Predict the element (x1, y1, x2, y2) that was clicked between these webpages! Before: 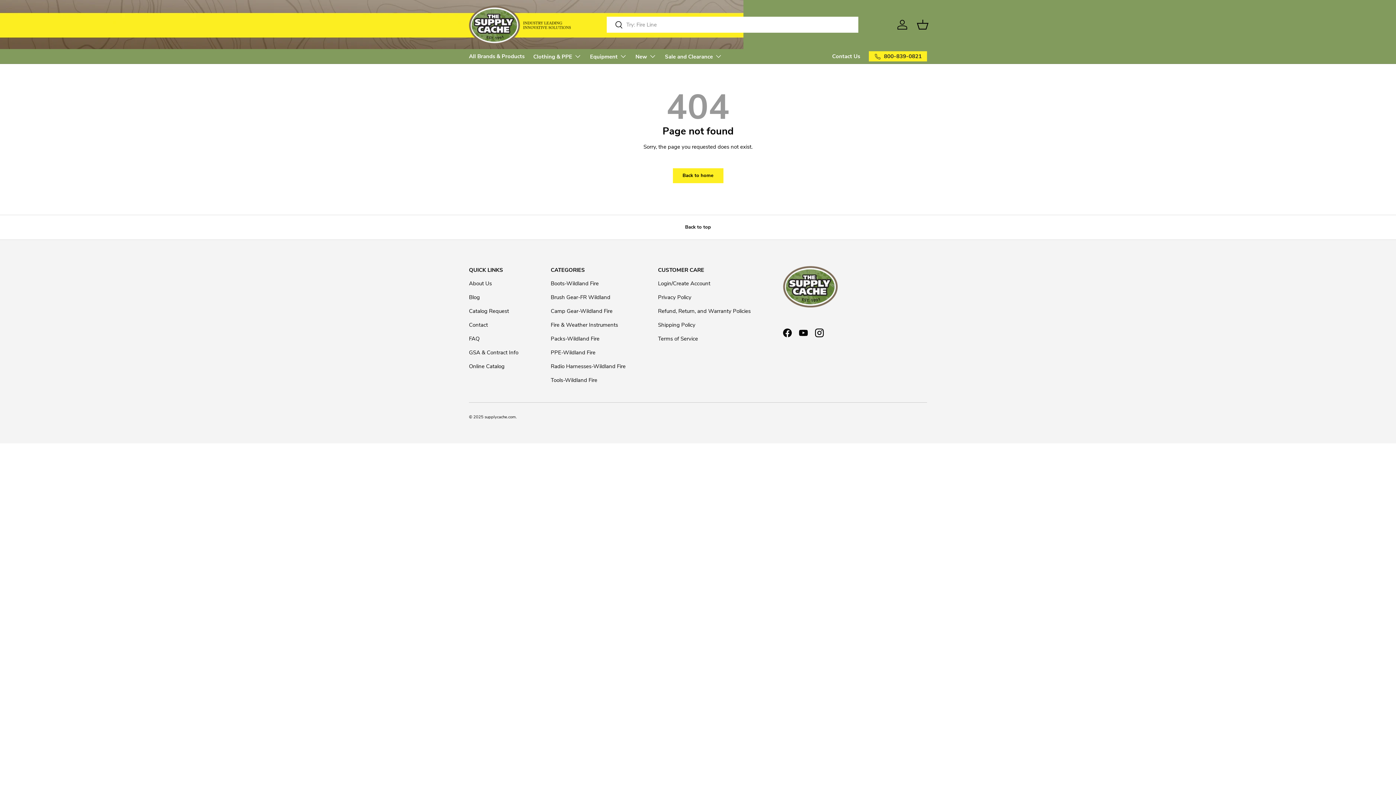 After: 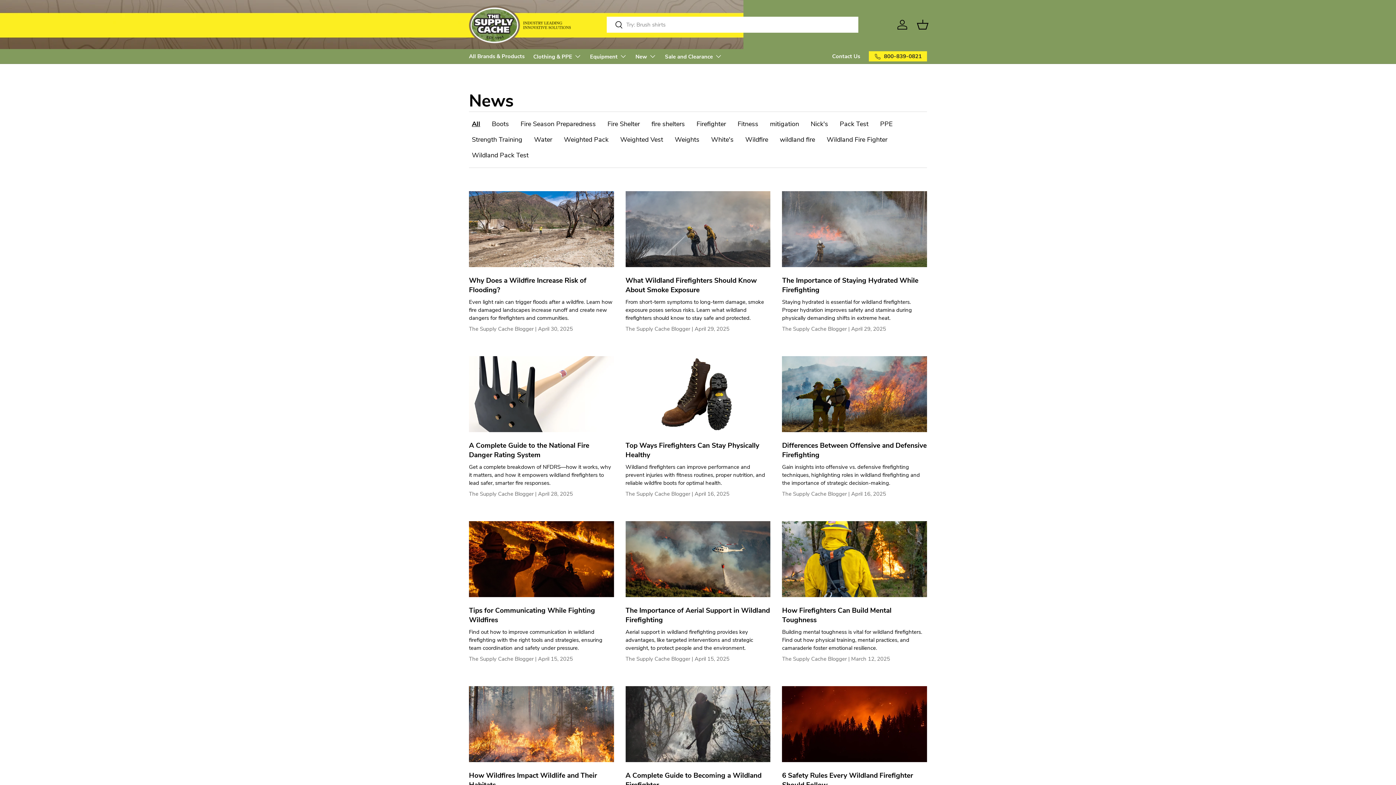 Action: label: Blog bbox: (469, 293, 480, 300)